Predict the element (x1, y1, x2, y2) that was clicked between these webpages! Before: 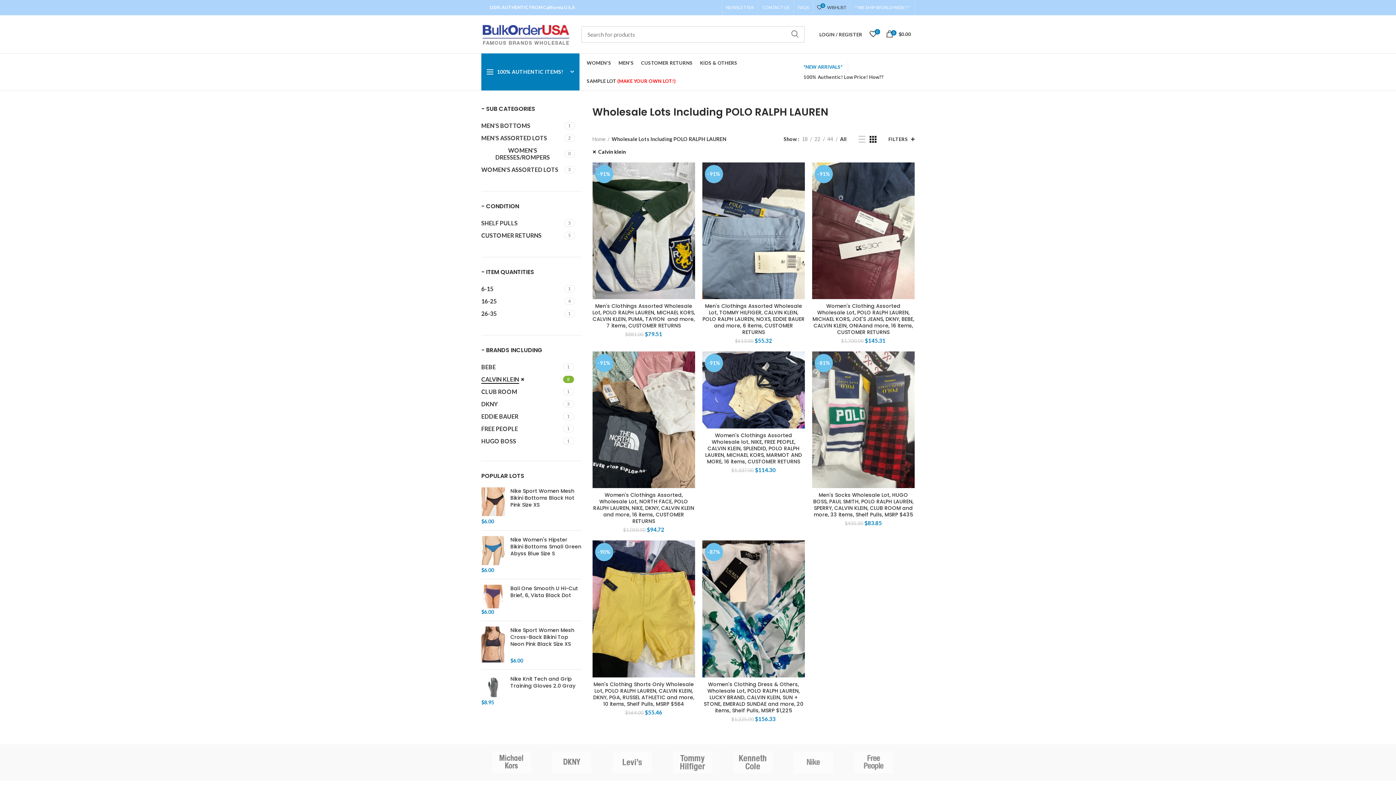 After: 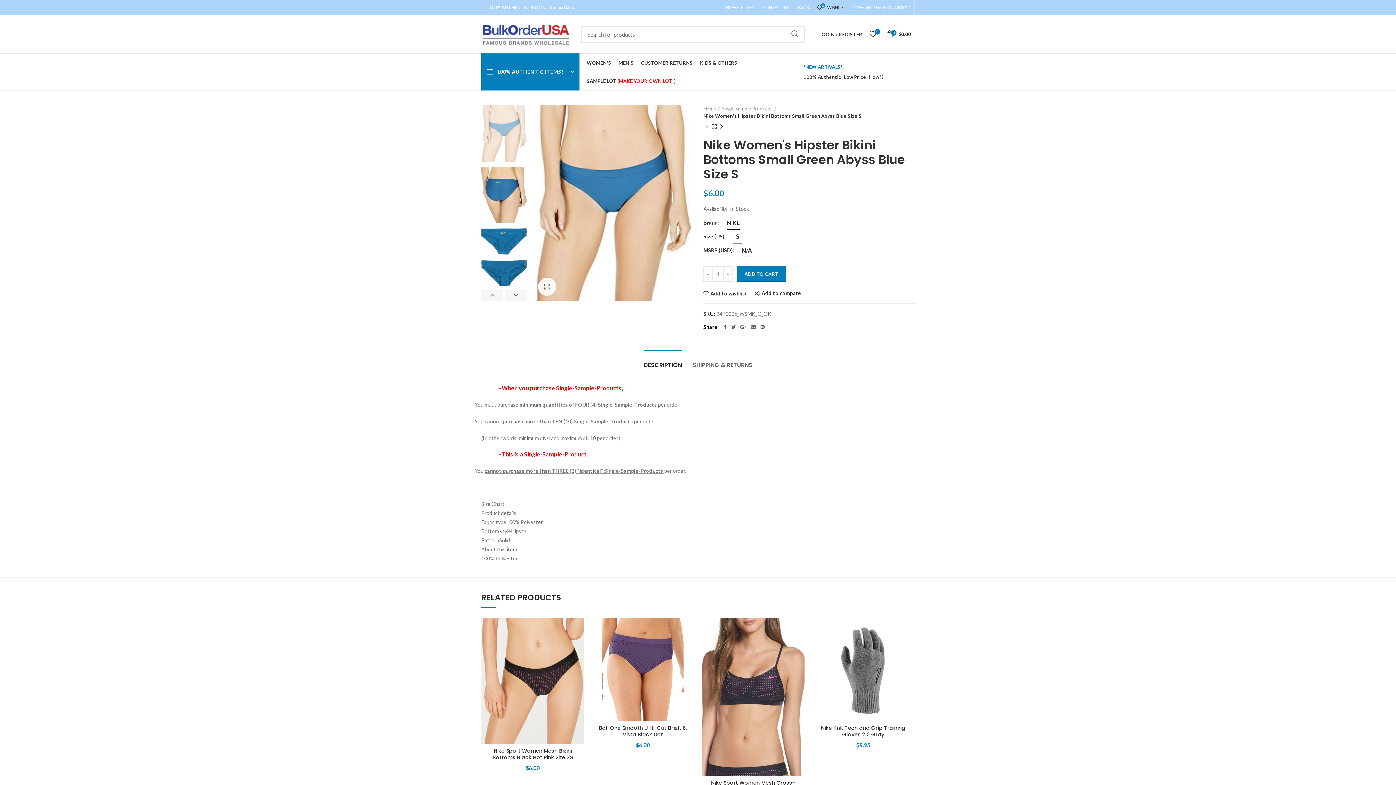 Action: bbox: (481, 536, 581, 557) label: Nike Women's Hipster Bikini Bottoms Small Green Abyss Blue Size S